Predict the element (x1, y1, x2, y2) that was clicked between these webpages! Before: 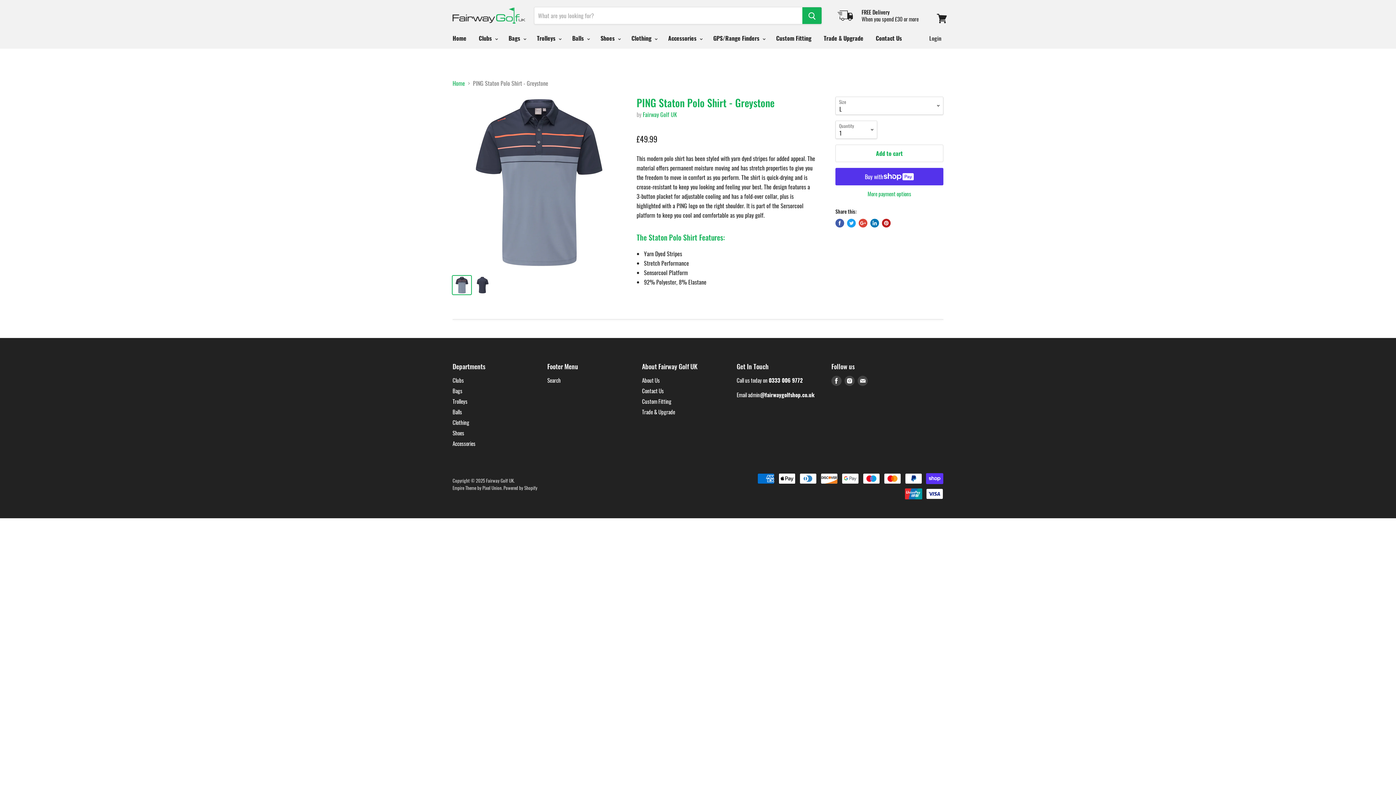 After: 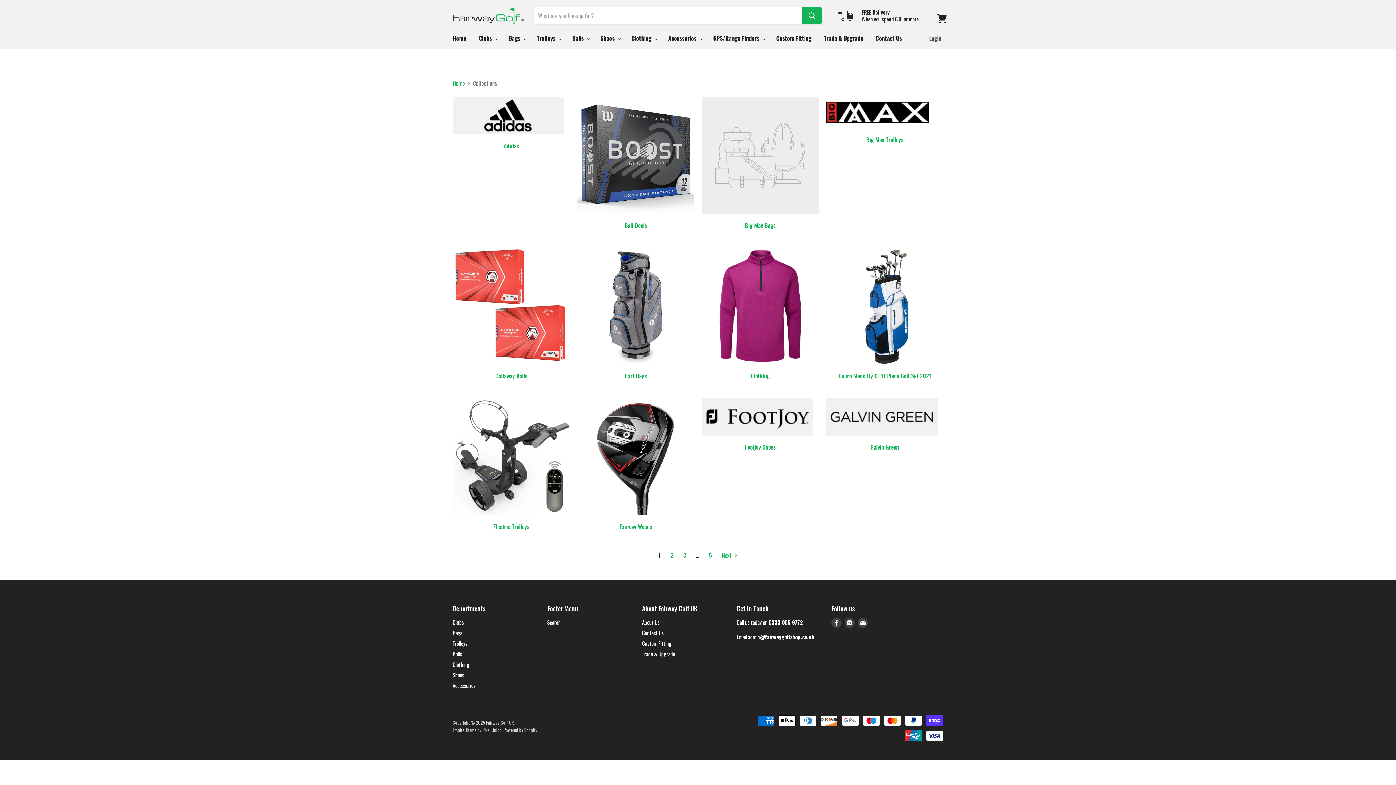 Action: bbox: (452, 418, 469, 426) label: Clothing